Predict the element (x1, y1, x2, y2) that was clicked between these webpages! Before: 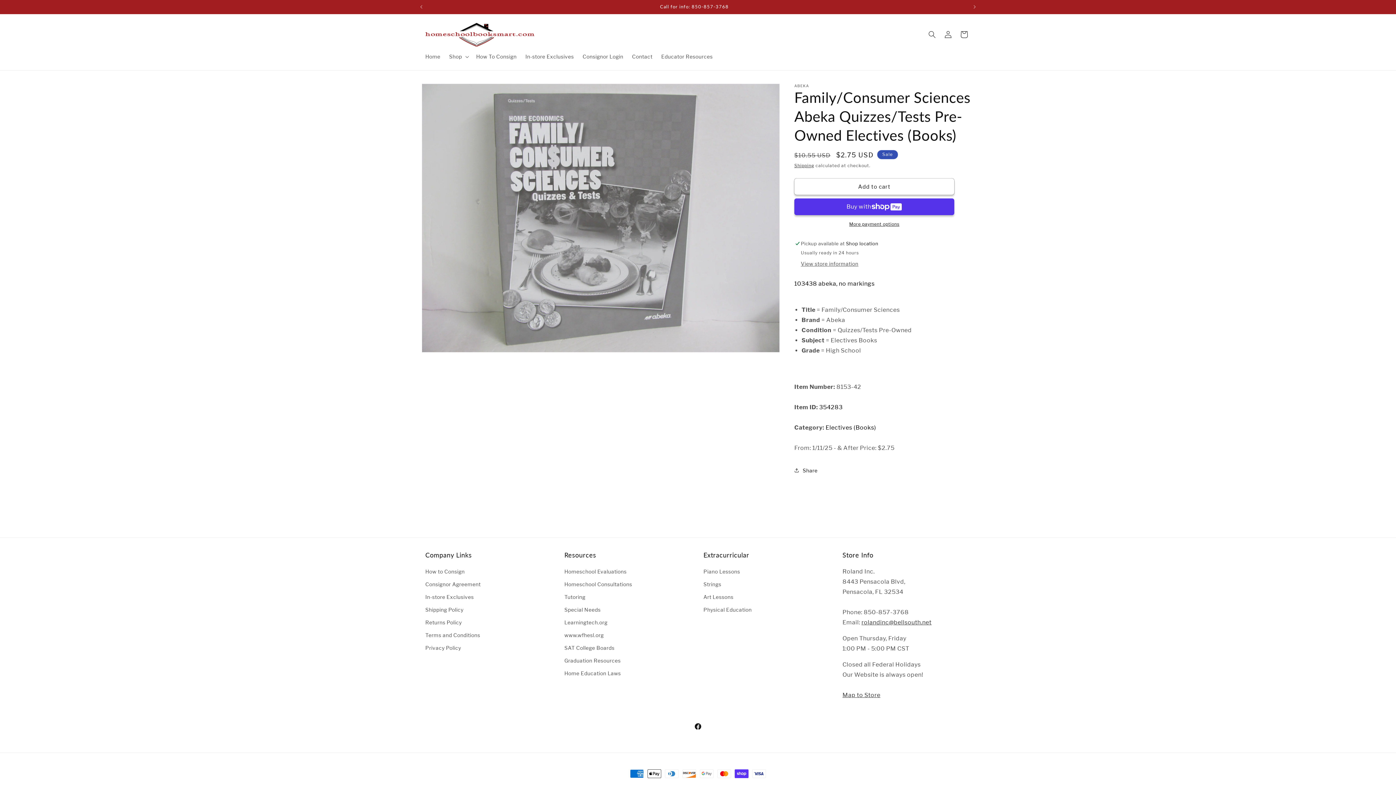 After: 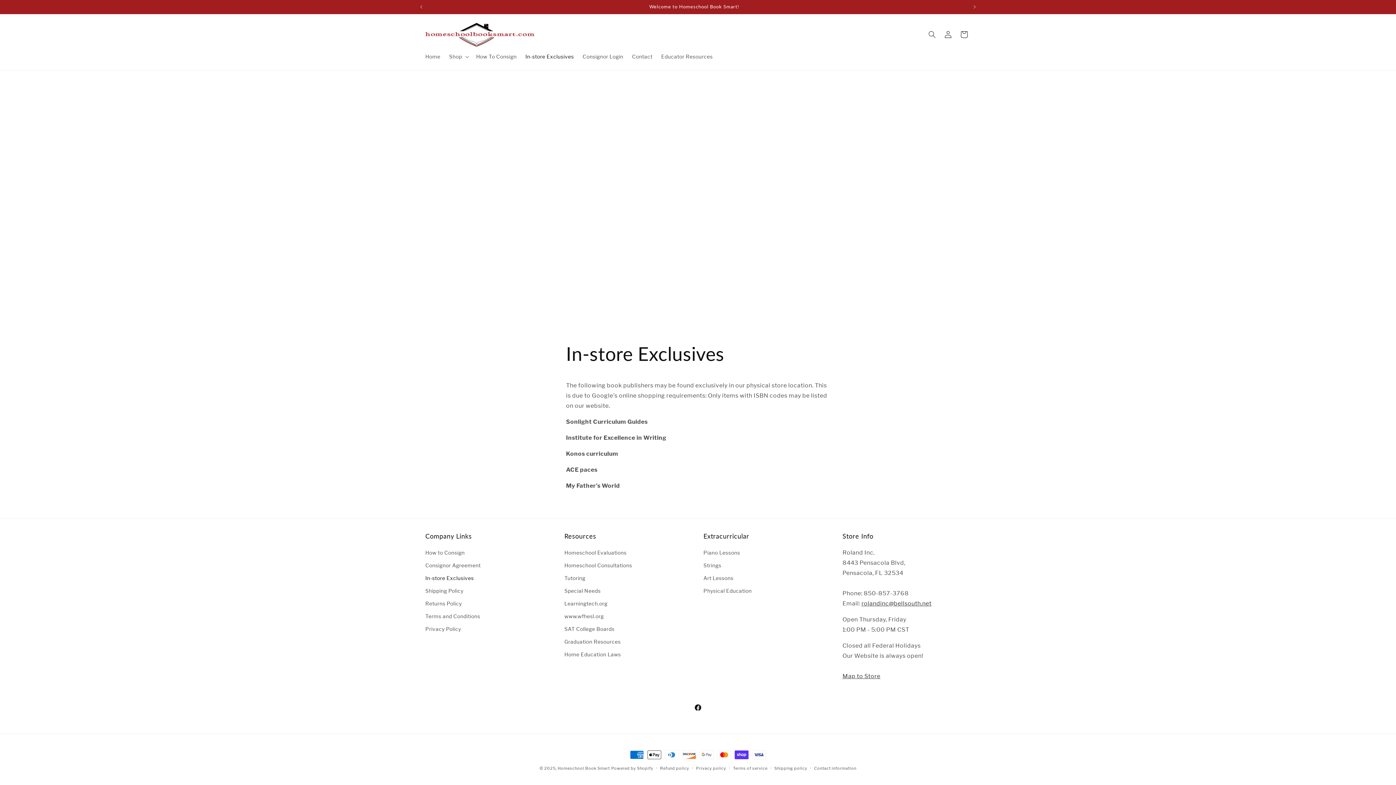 Action: label: In-store Exclusives bbox: (425, 591, 473, 603)